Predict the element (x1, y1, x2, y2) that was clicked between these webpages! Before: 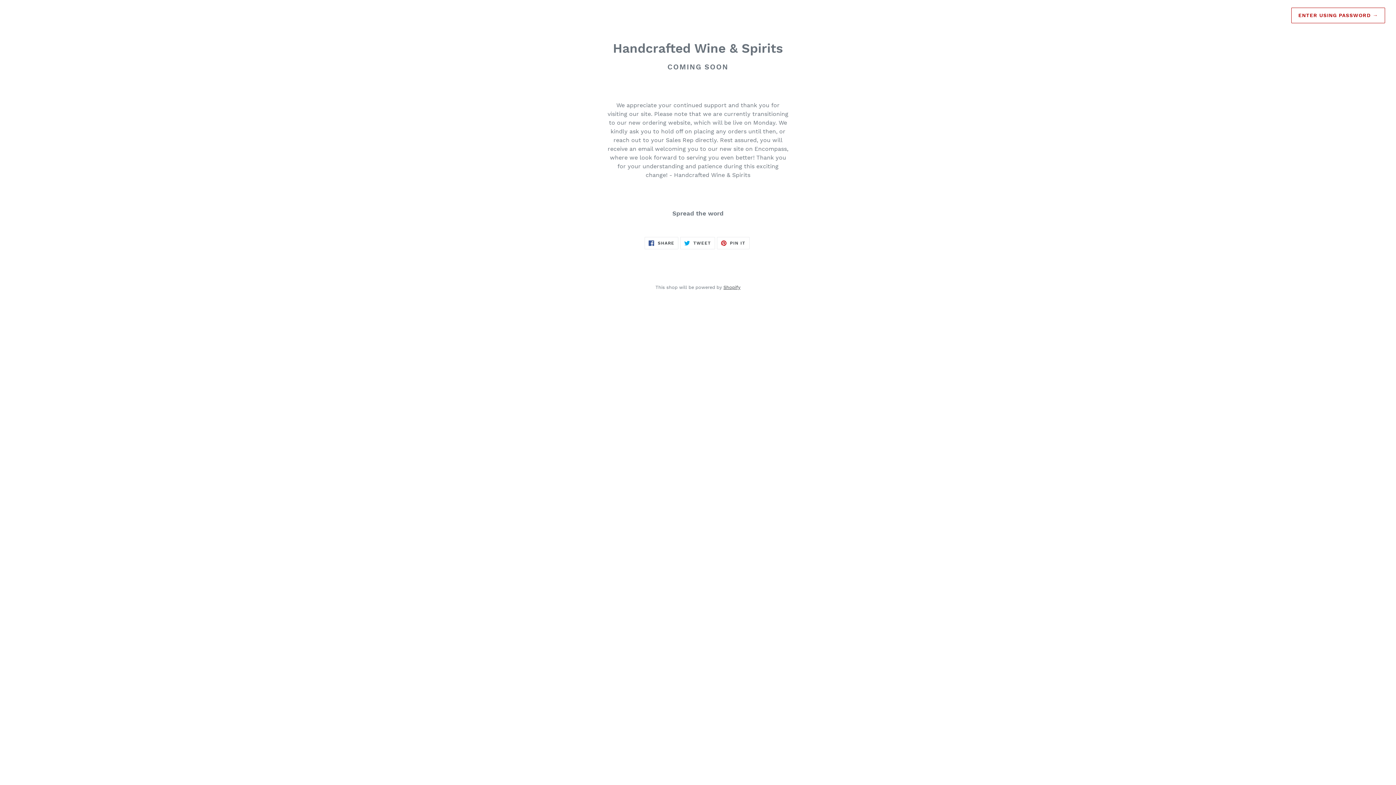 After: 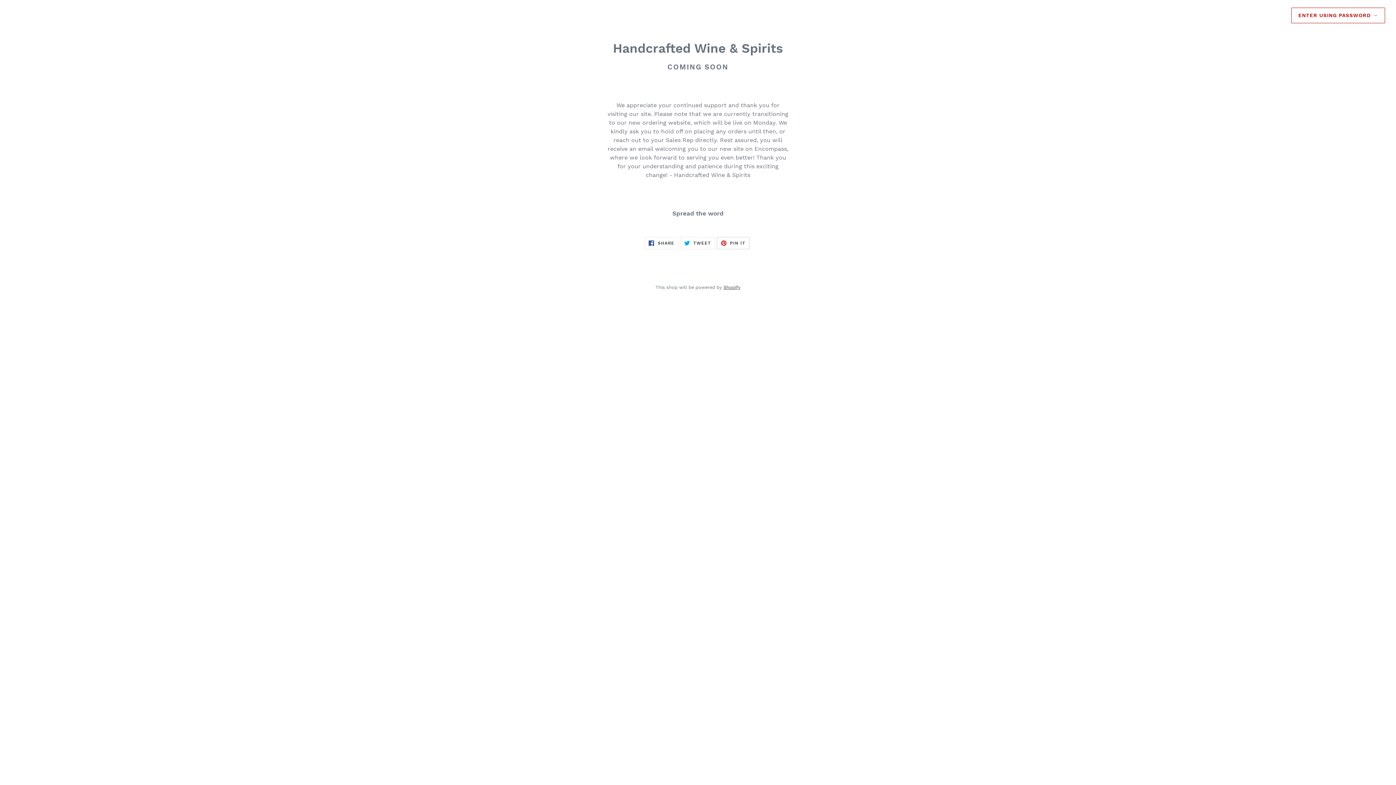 Action: bbox: (717, 236, 749, 249) label:  PIN IT
PIN ON PINTEREST